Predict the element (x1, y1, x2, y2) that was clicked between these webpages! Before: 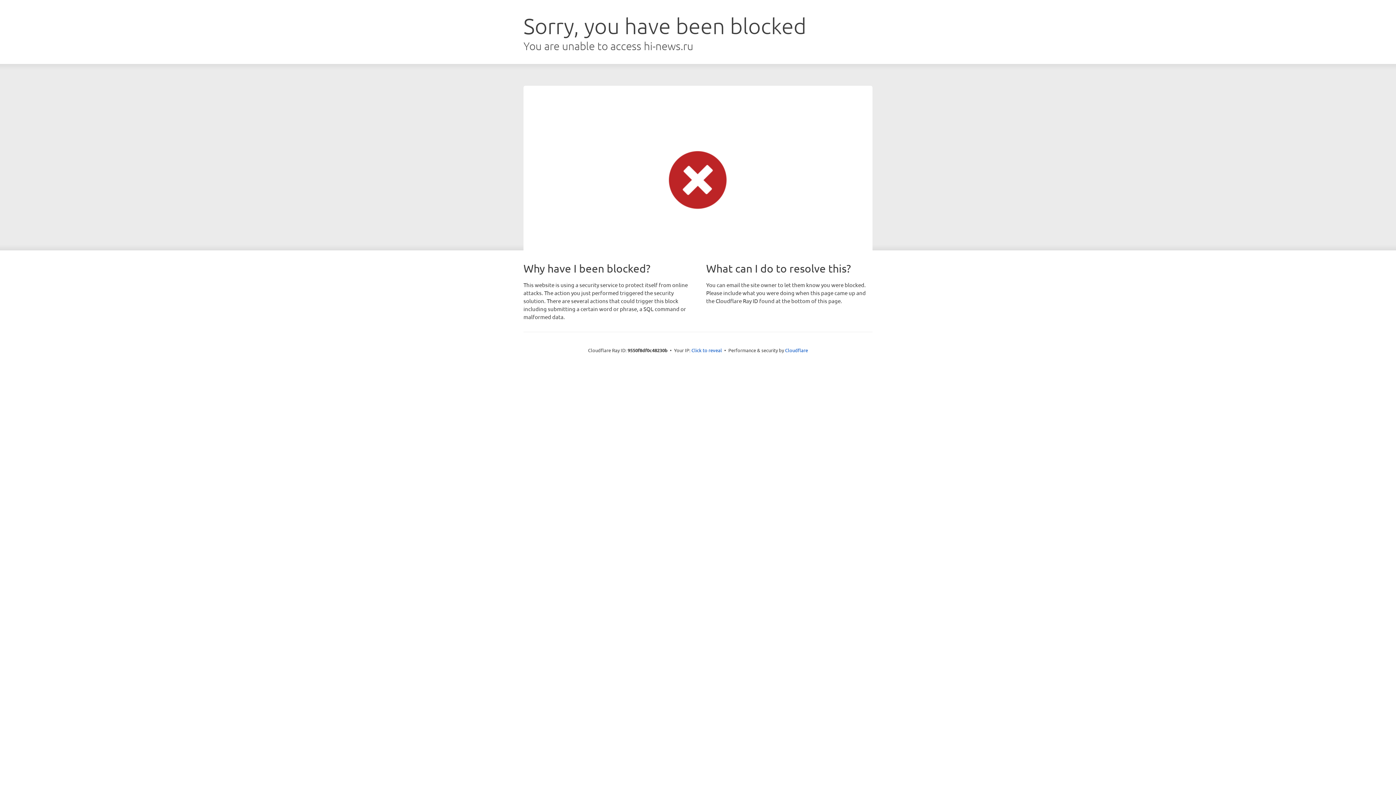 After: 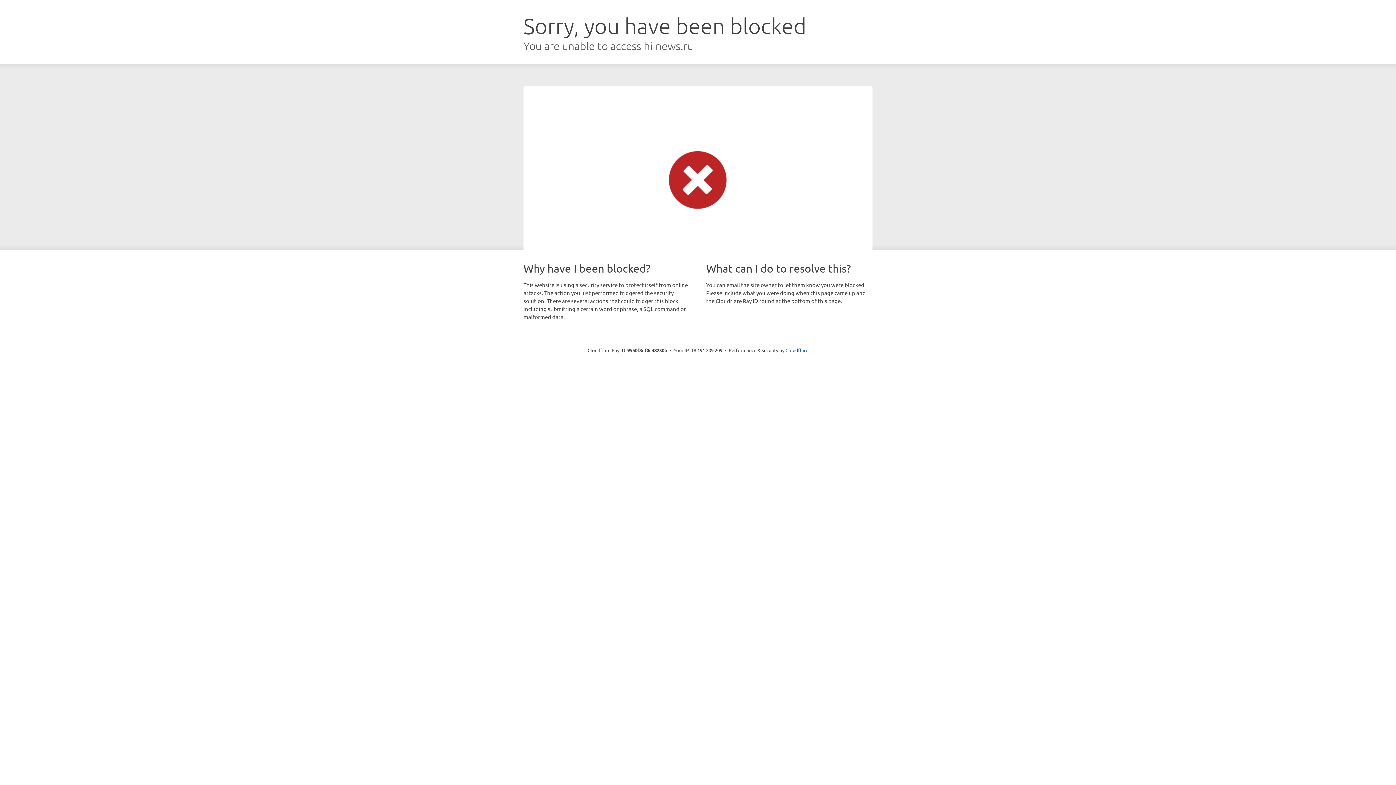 Action: label: Click to reveal bbox: (691, 346, 722, 353)